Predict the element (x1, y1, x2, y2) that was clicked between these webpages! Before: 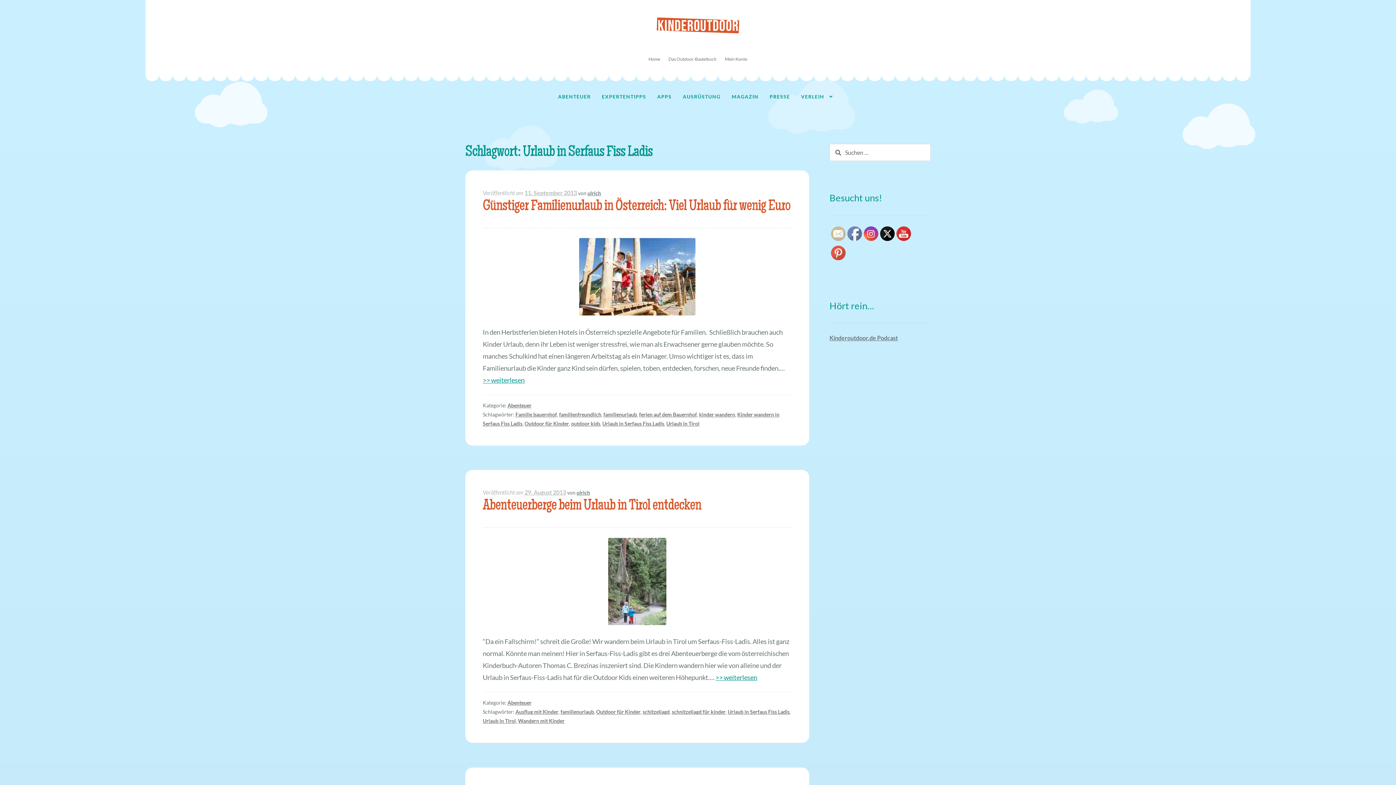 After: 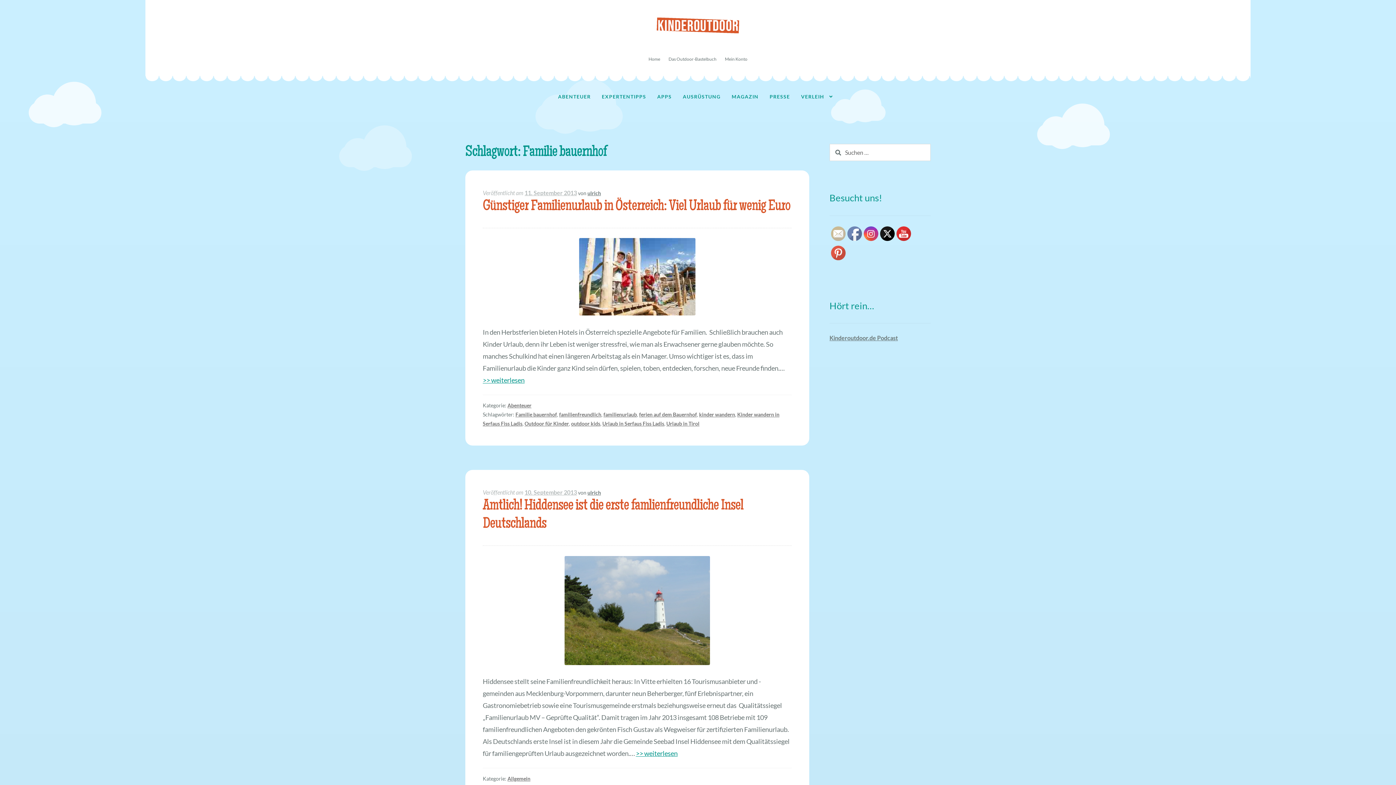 Action: label: Familie bauernhof bbox: (515, 411, 557, 417)